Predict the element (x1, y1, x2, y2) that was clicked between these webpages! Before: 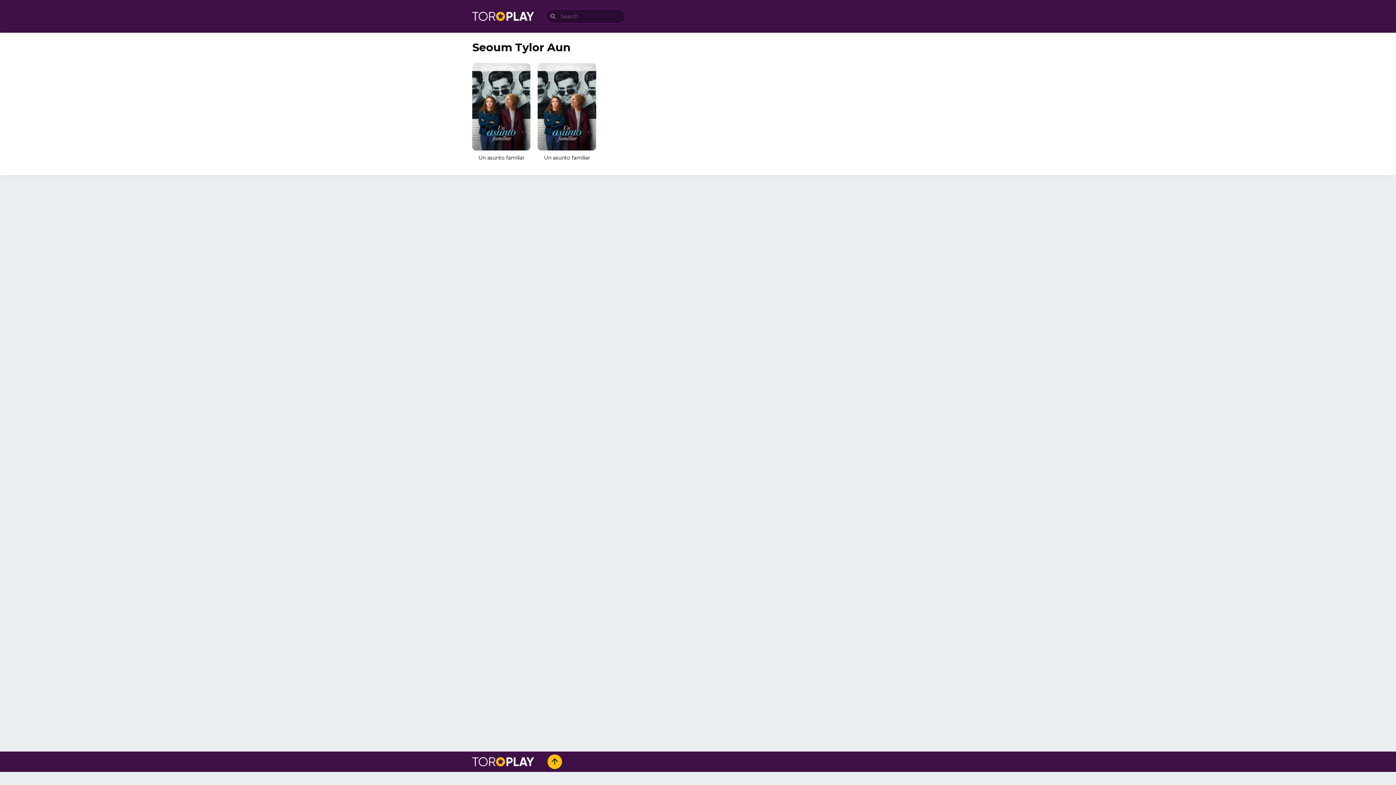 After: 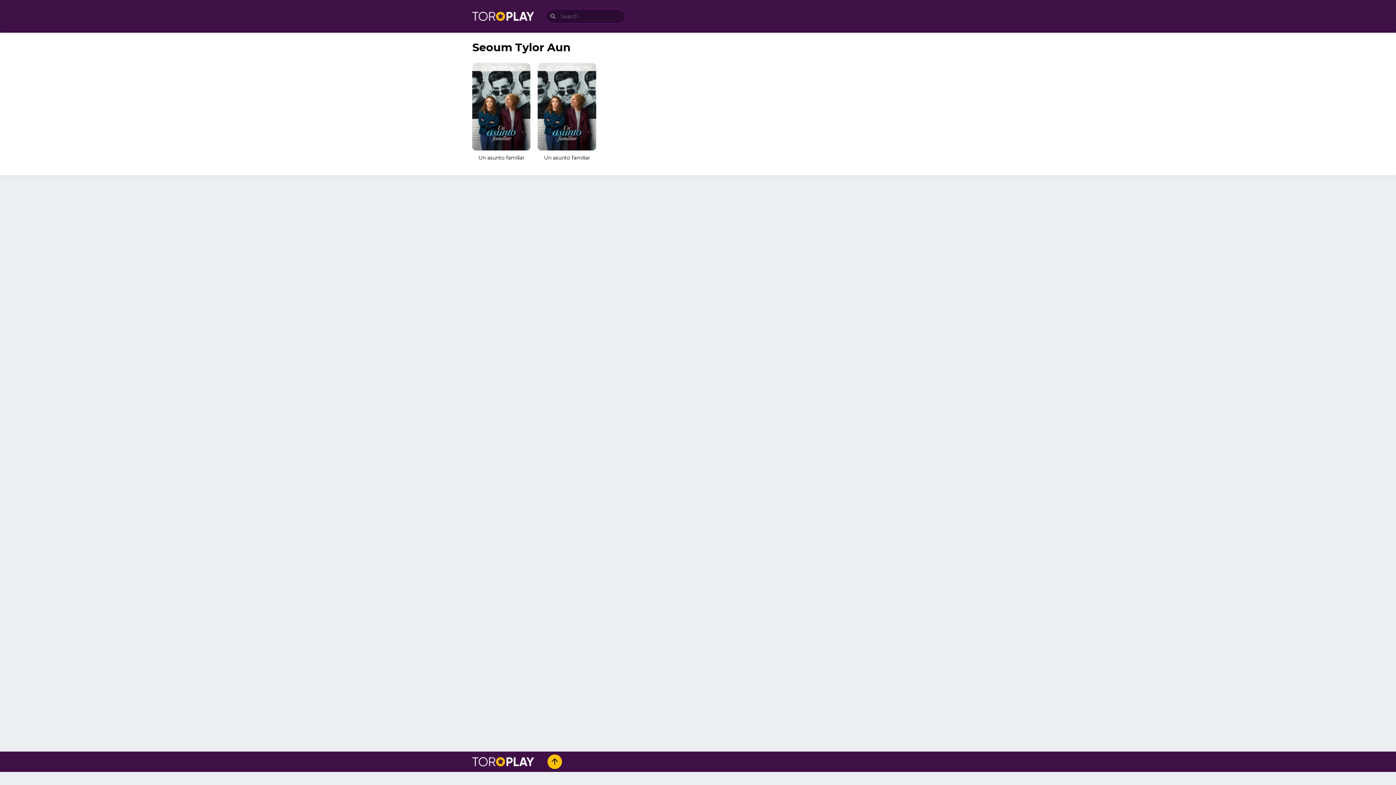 Action: bbox: (547, 754, 562, 769) label: Up